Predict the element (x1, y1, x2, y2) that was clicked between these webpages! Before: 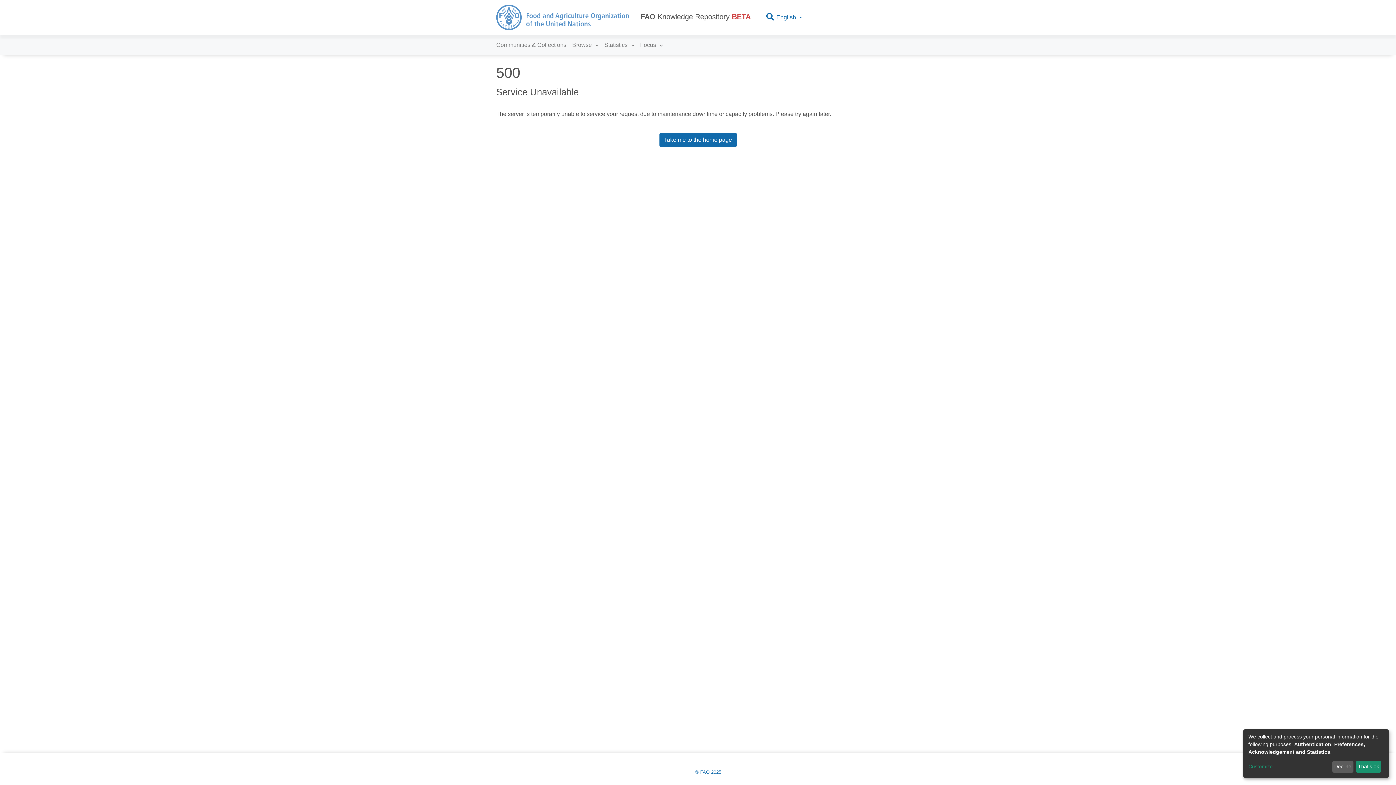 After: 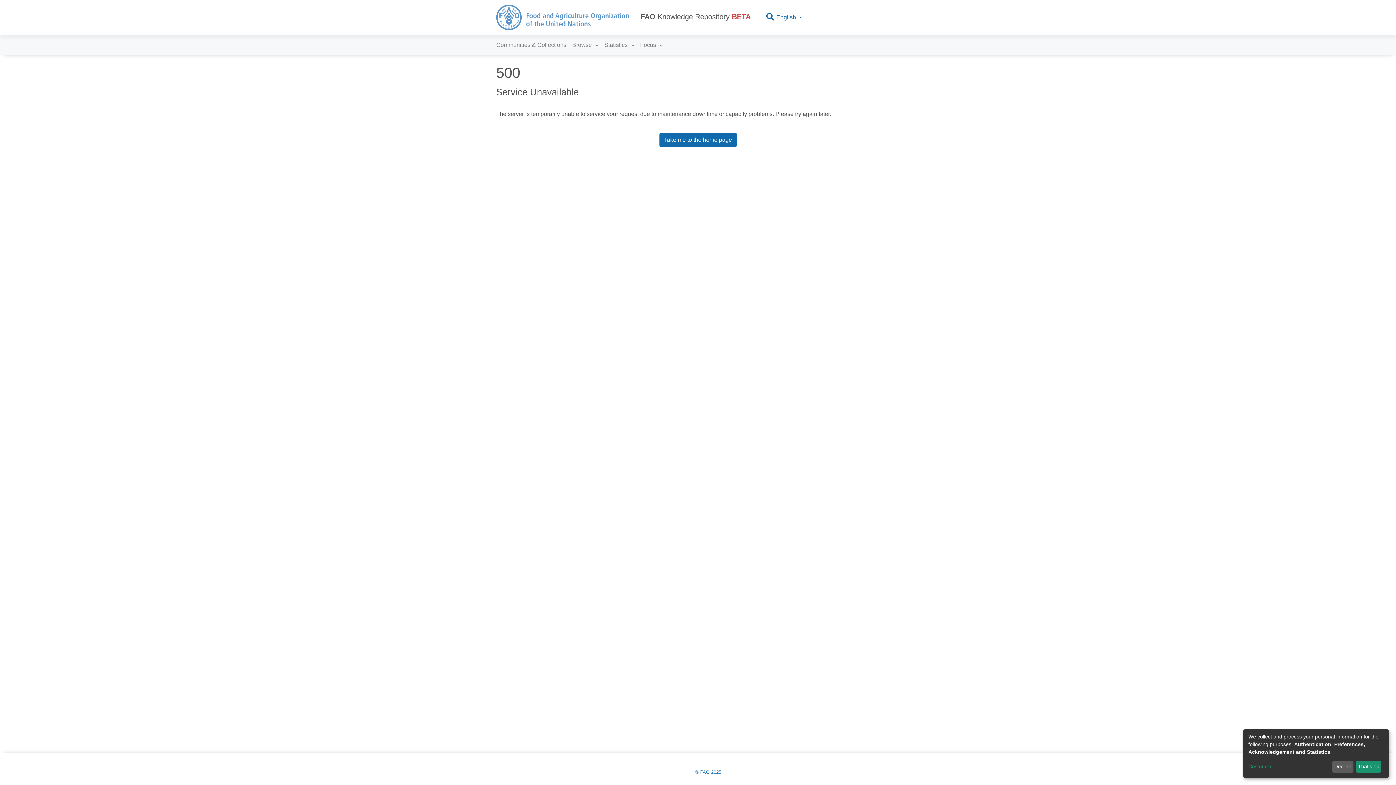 Action: bbox: (496, 2, 629, 32)